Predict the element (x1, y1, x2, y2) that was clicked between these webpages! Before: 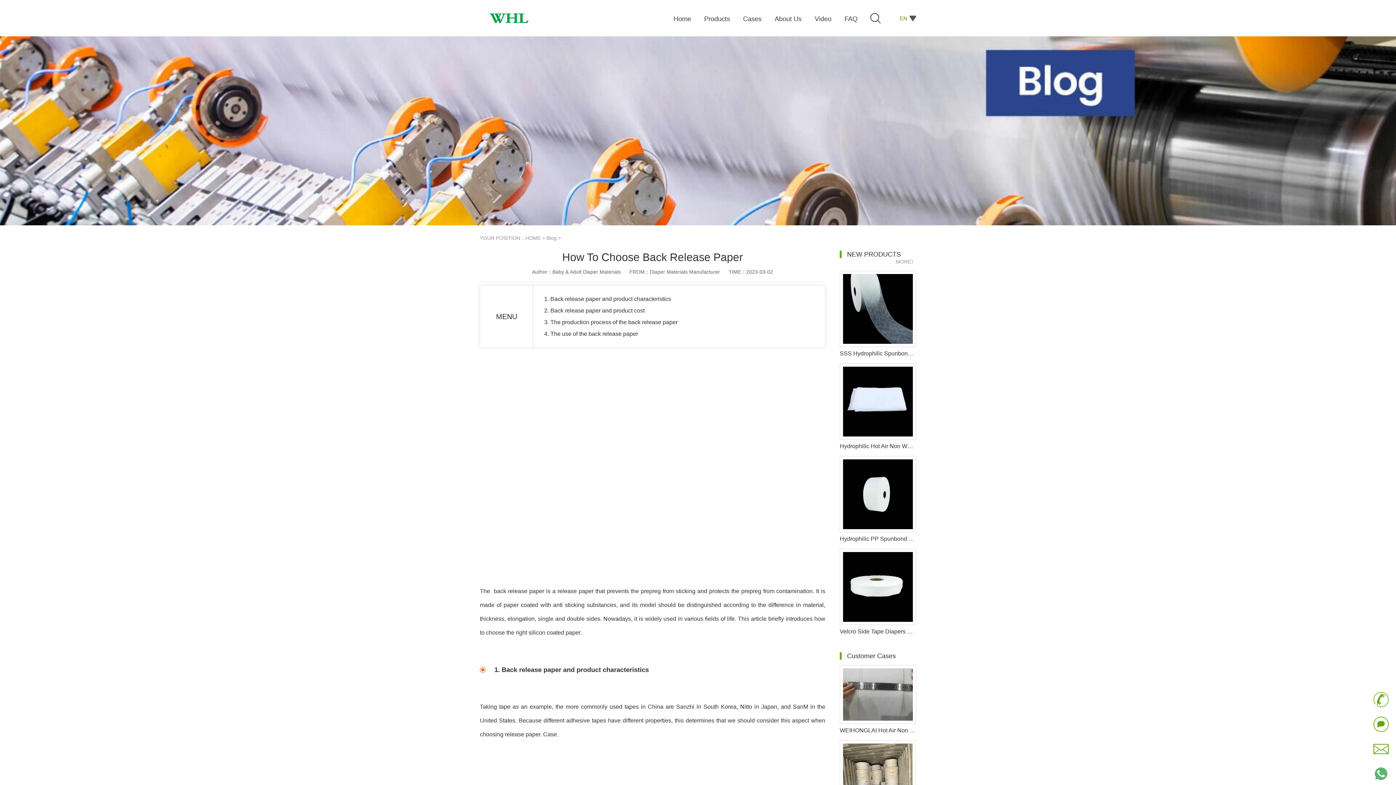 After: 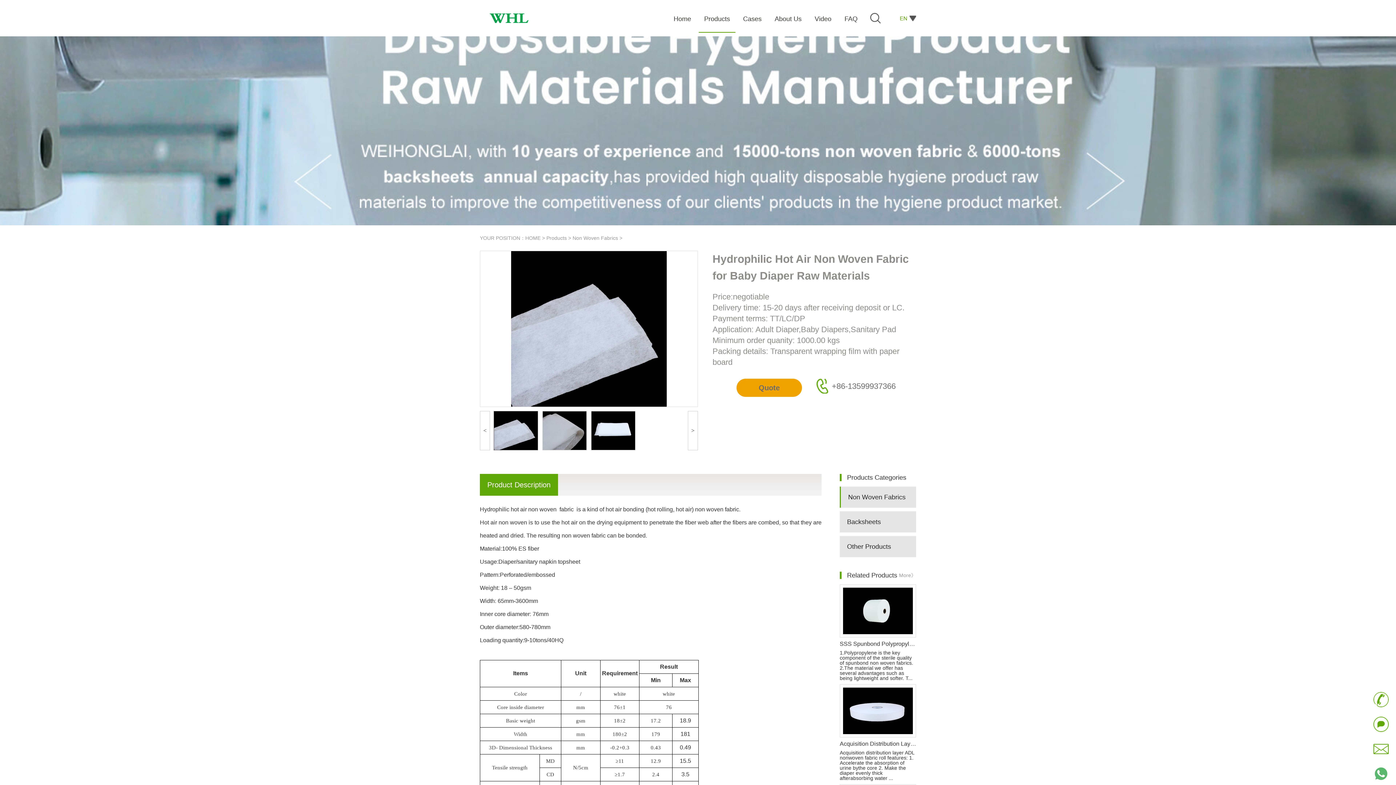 Action: label: Hydrophilic Hot Air Non Woven Fabric for Baby Diaper Raw Materials bbox: (840, 363, 916, 452)